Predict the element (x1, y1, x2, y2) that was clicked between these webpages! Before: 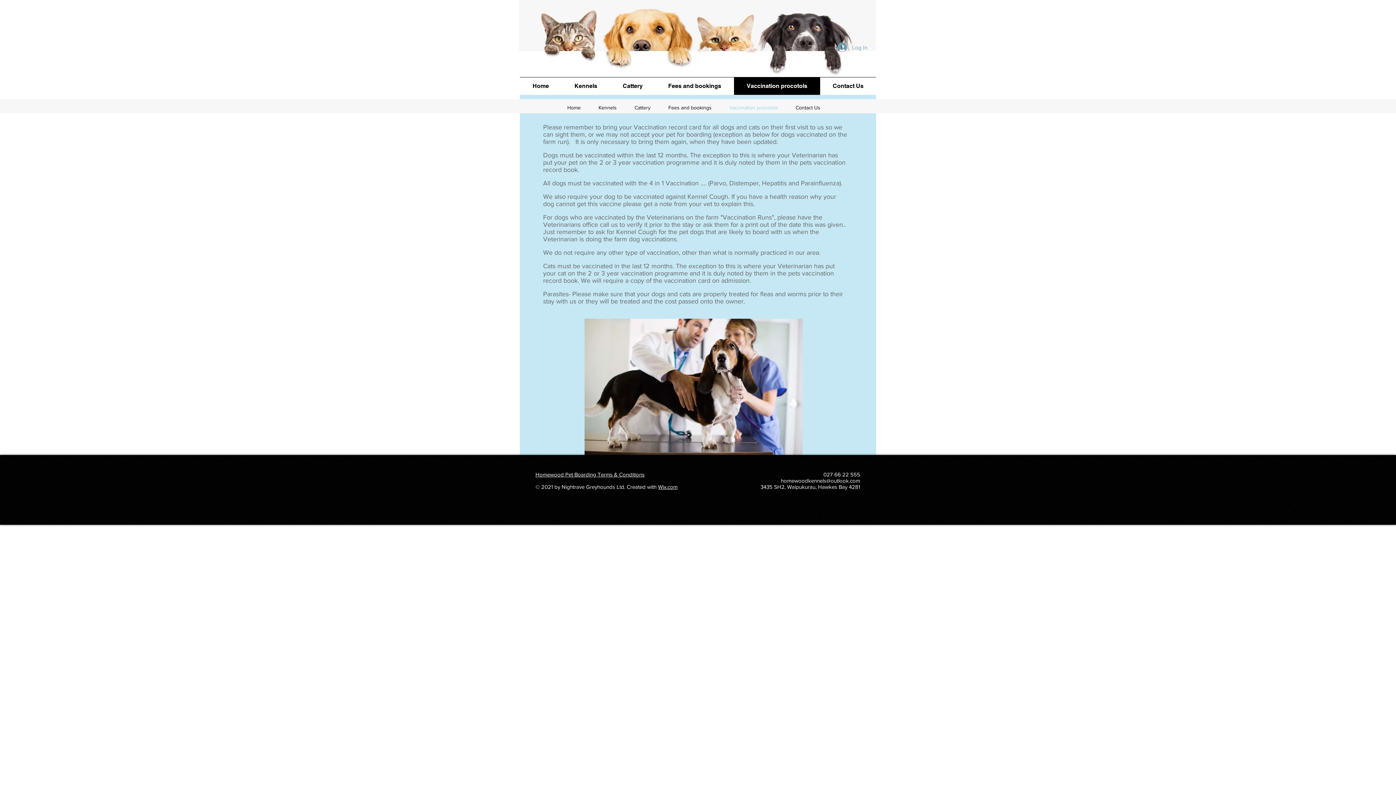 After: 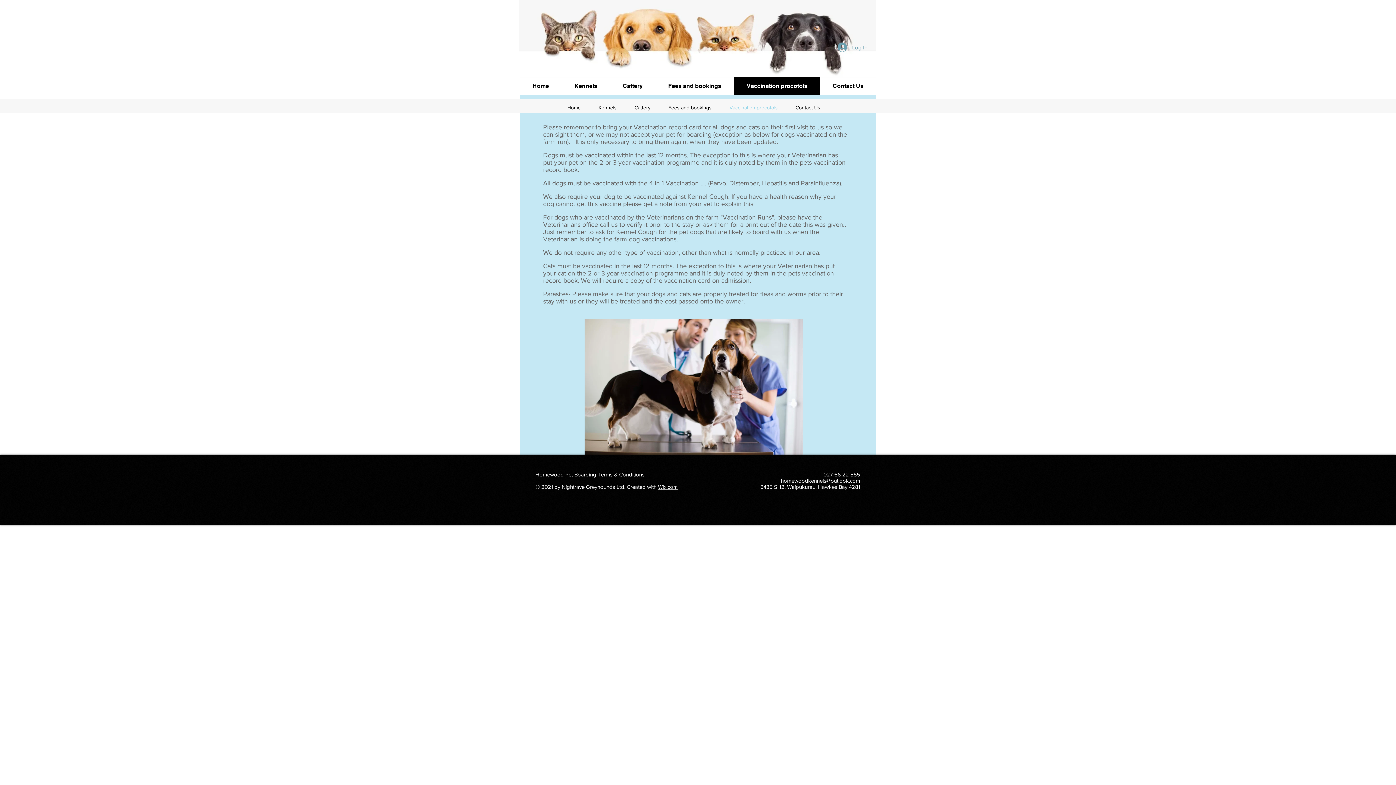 Action: label: homewoodkennels@outlook.com bbox: (781, 477, 860, 484)